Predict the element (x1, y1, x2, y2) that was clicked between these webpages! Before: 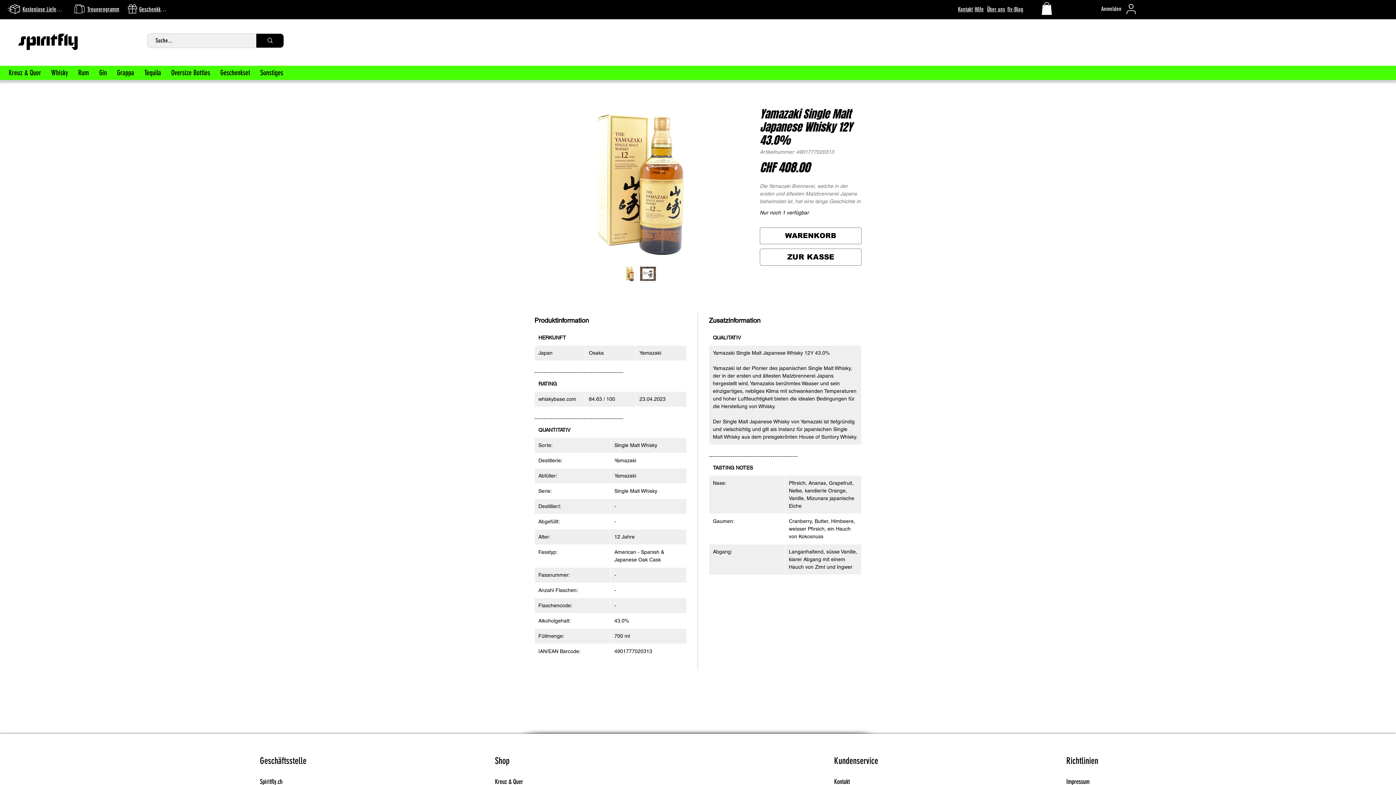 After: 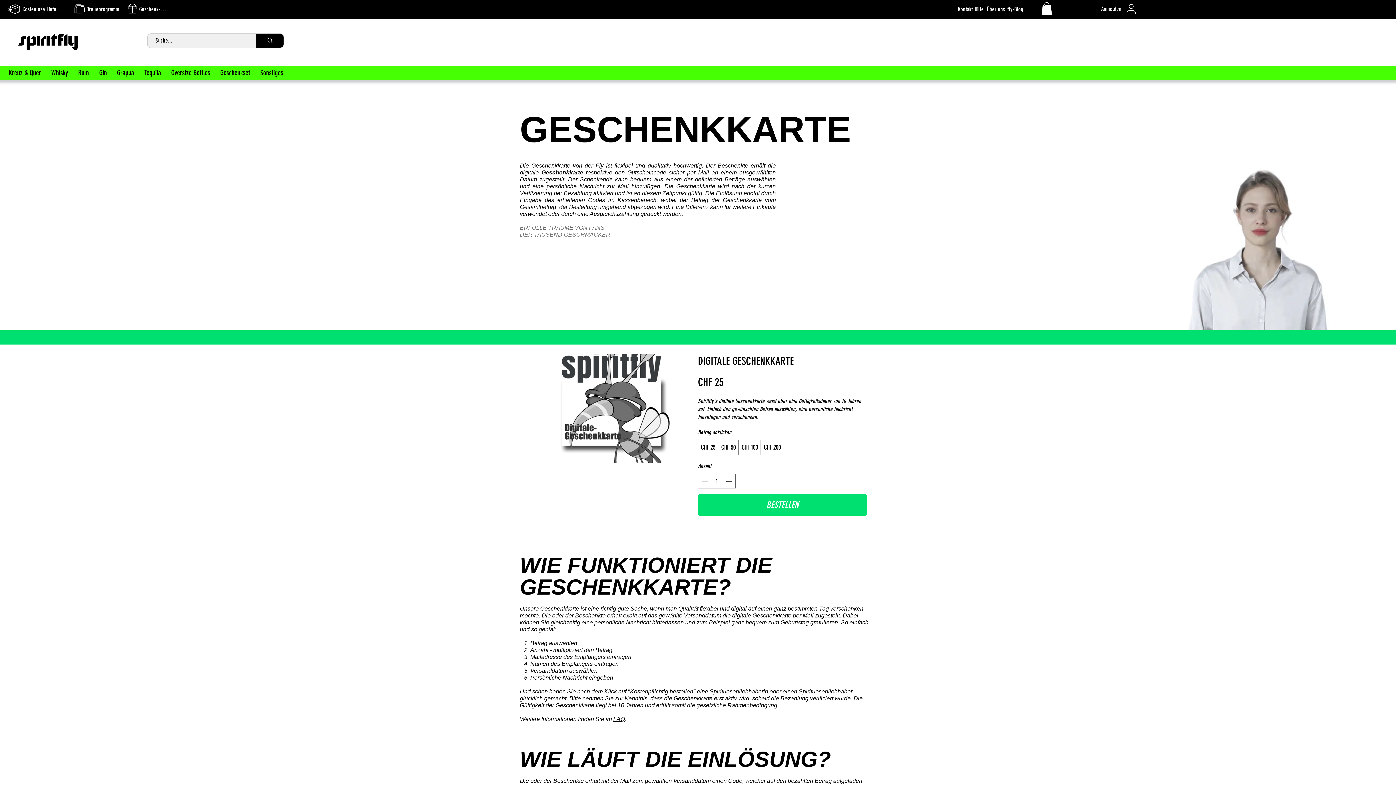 Action: bbox: (139, 5, 169, 12) label: Geschenkkarte